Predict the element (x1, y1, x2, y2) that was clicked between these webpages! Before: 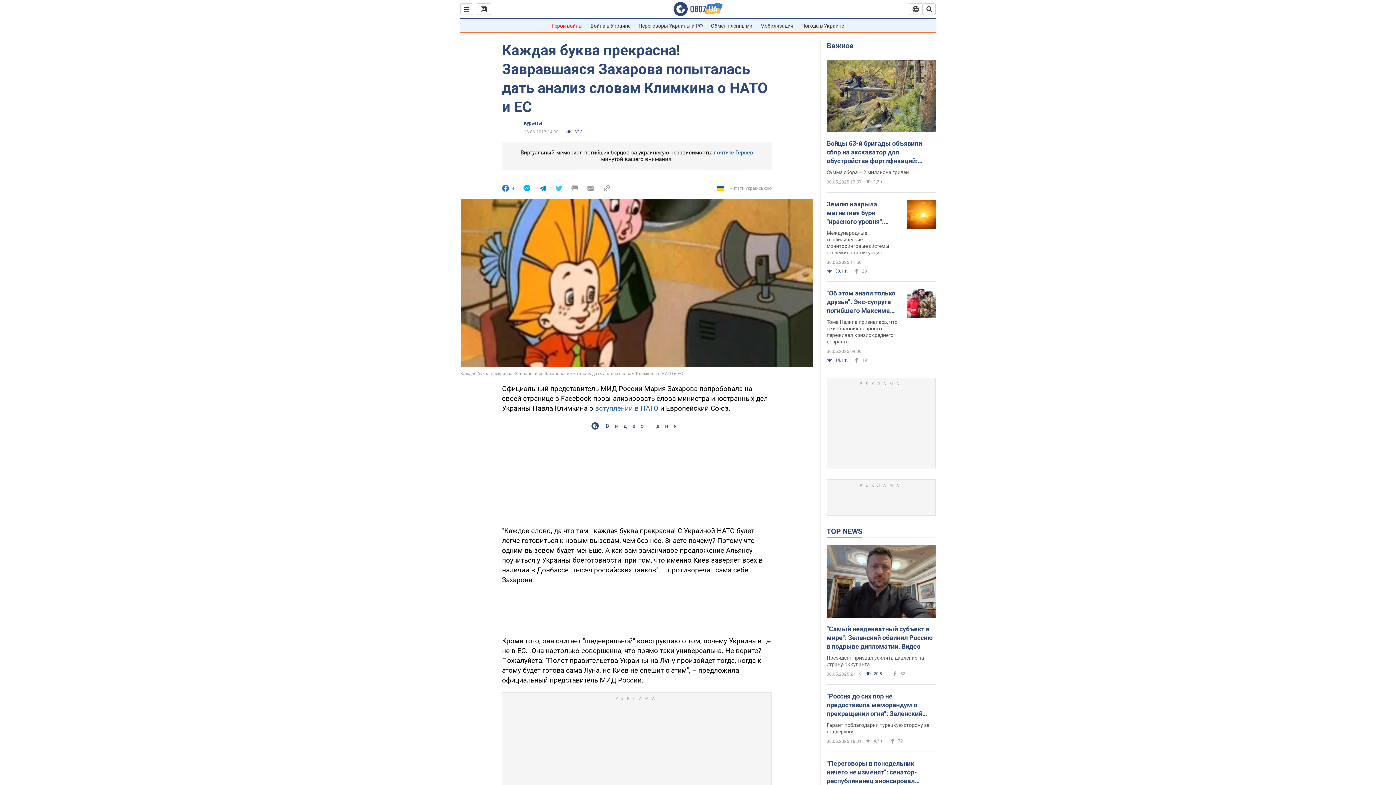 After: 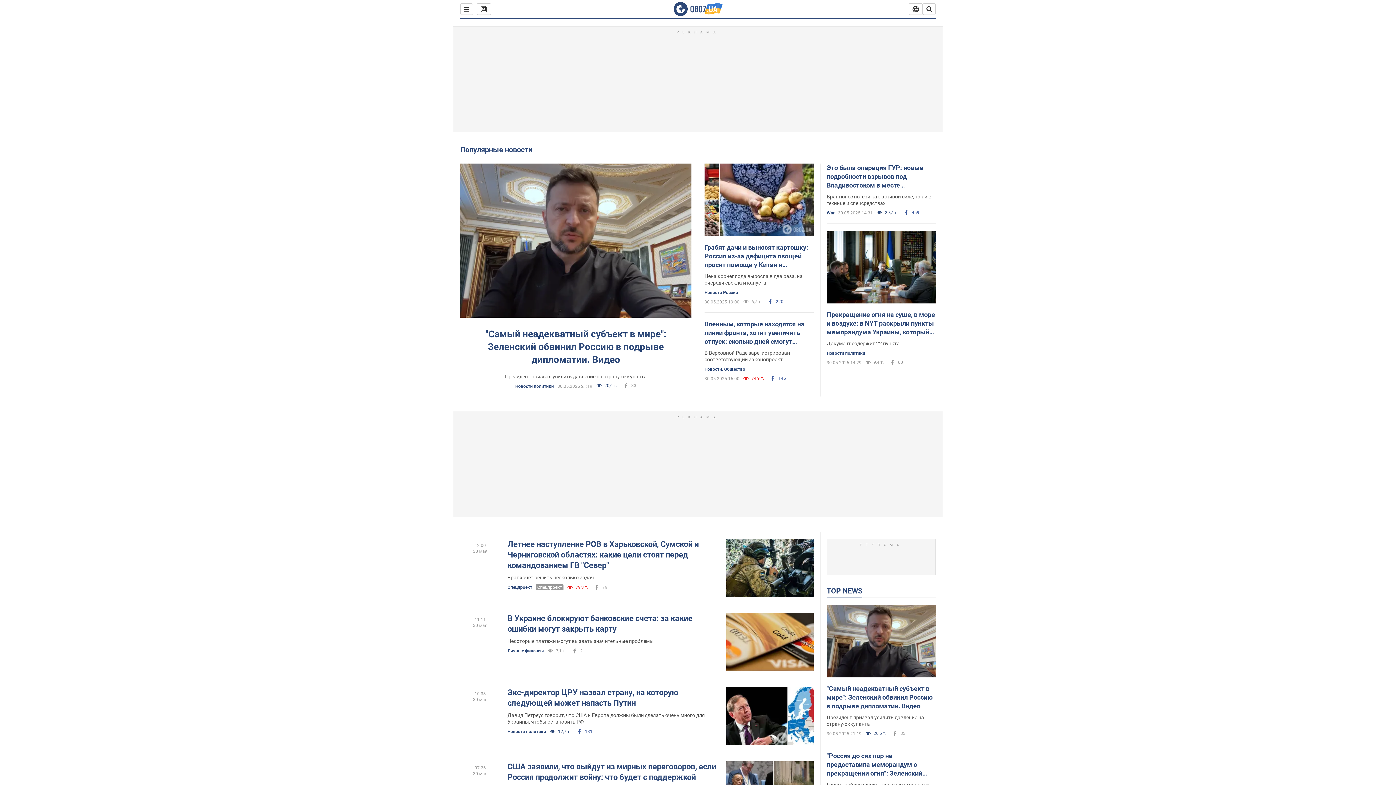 Action: bbox: (826, 526, 862, 536) label: TOP NEWS